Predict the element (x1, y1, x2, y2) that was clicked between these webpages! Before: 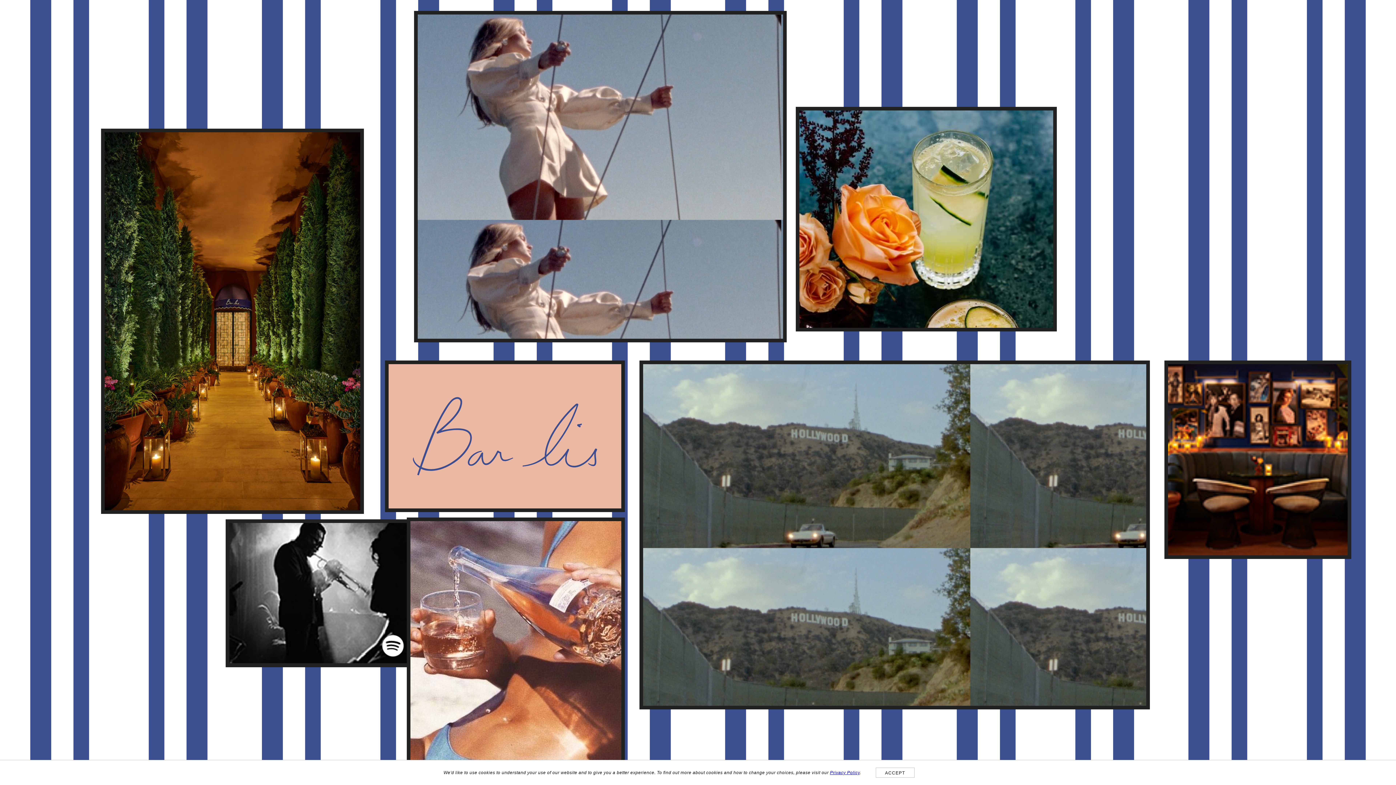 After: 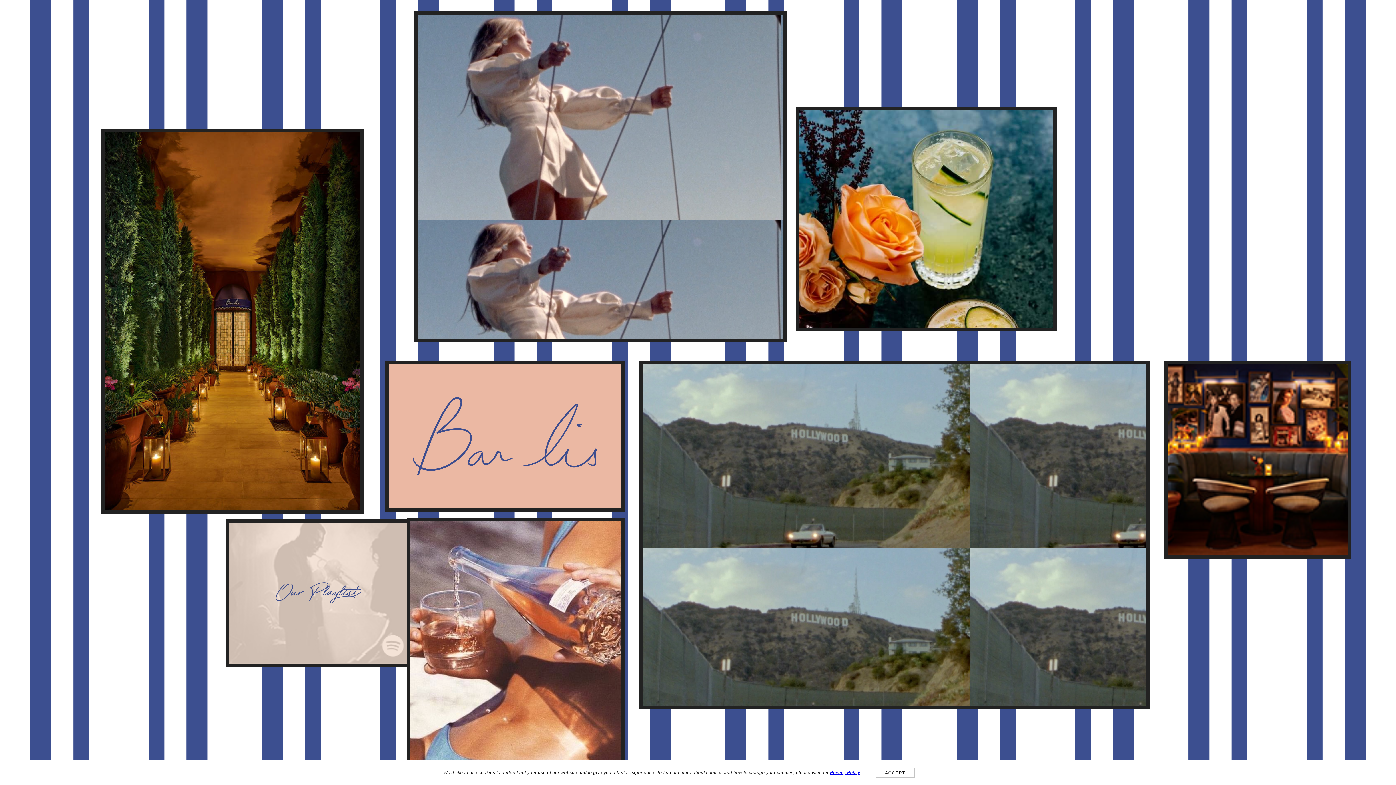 Action: bbox: (229, 523, 409, 664)